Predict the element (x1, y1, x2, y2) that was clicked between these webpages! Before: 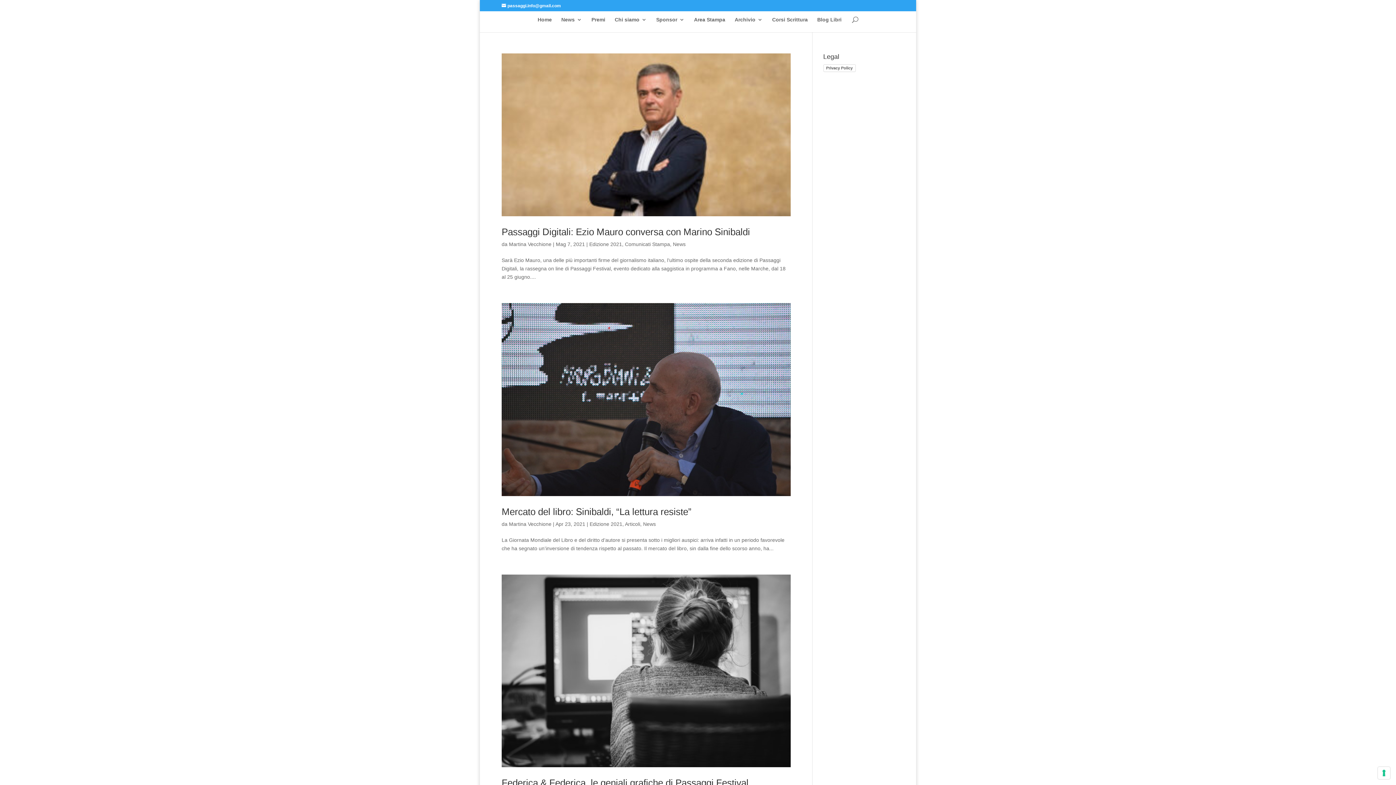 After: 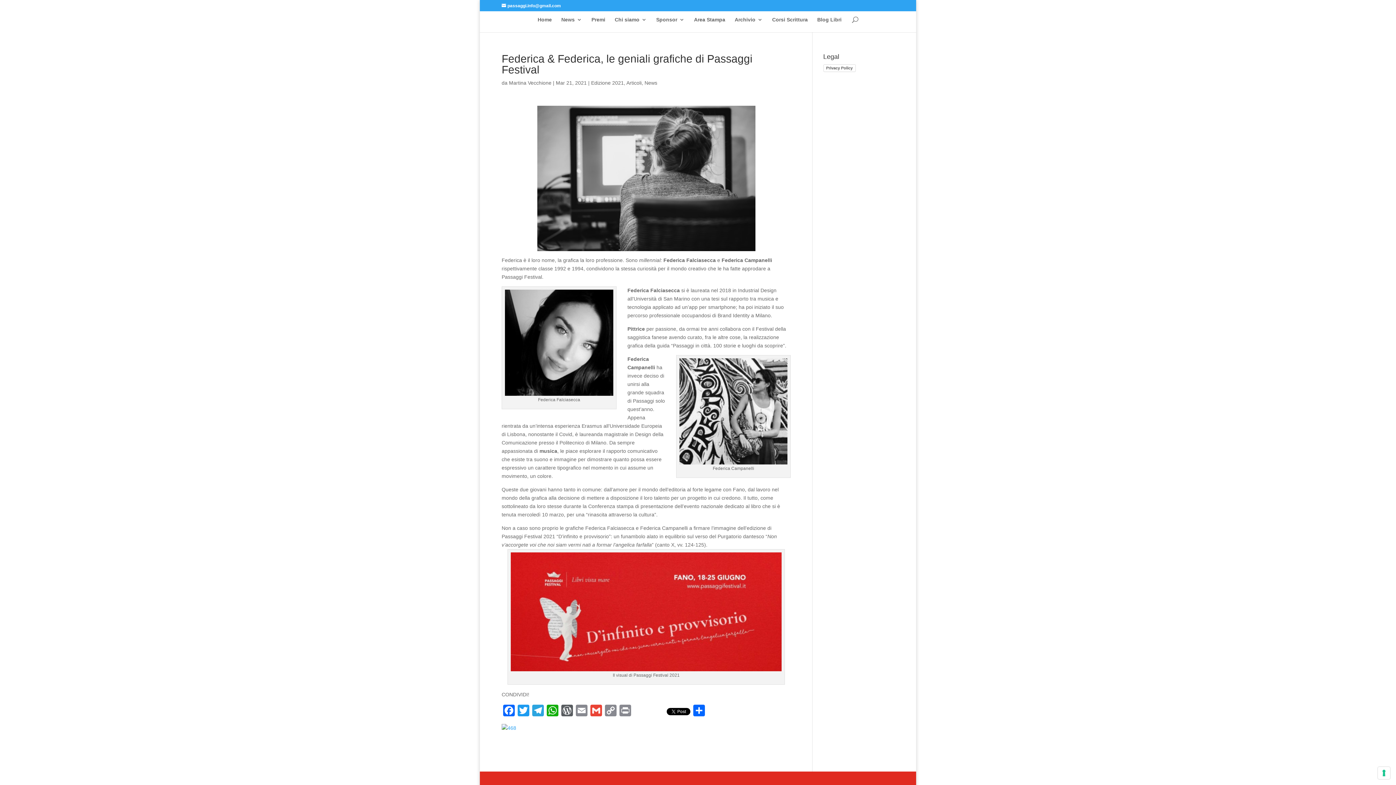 Action: bbox: (501, 574, 790, 767)